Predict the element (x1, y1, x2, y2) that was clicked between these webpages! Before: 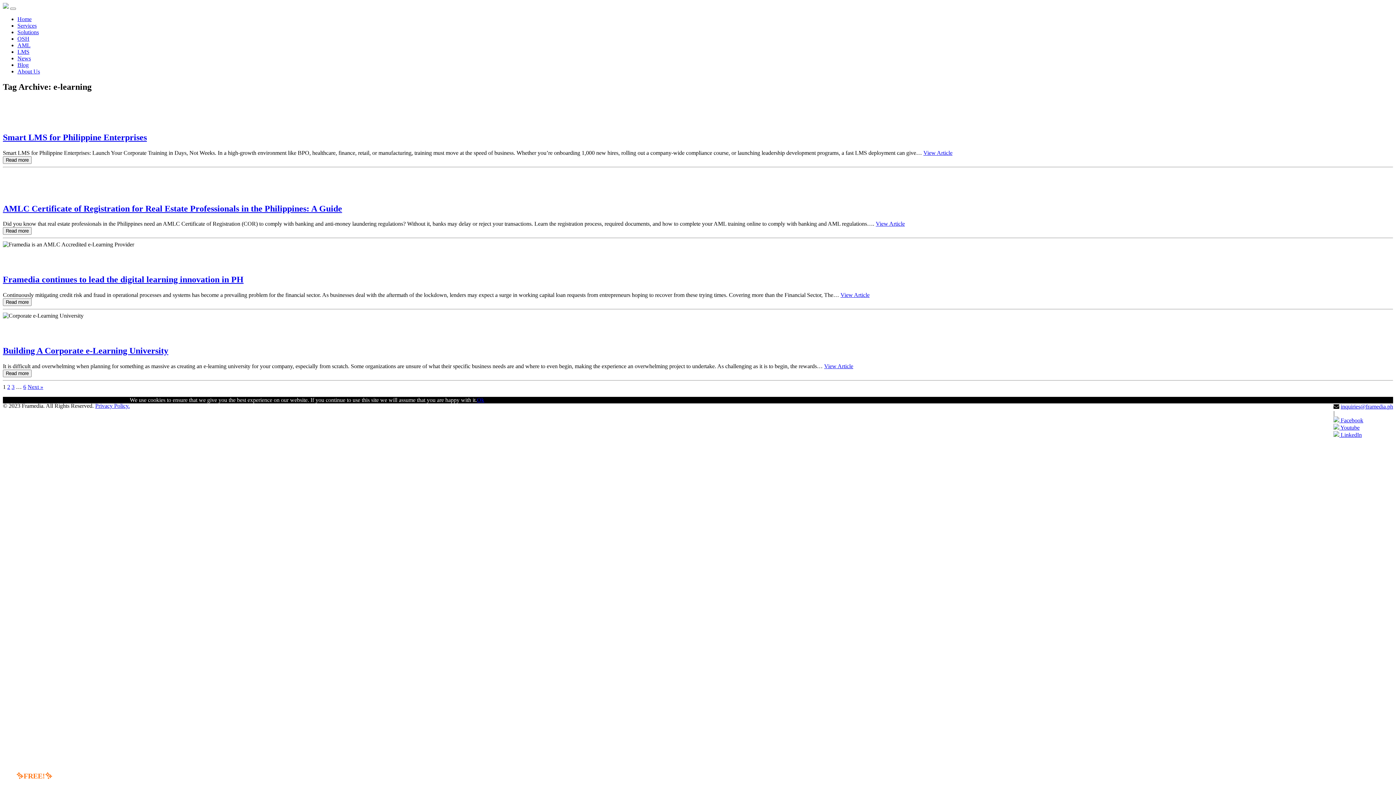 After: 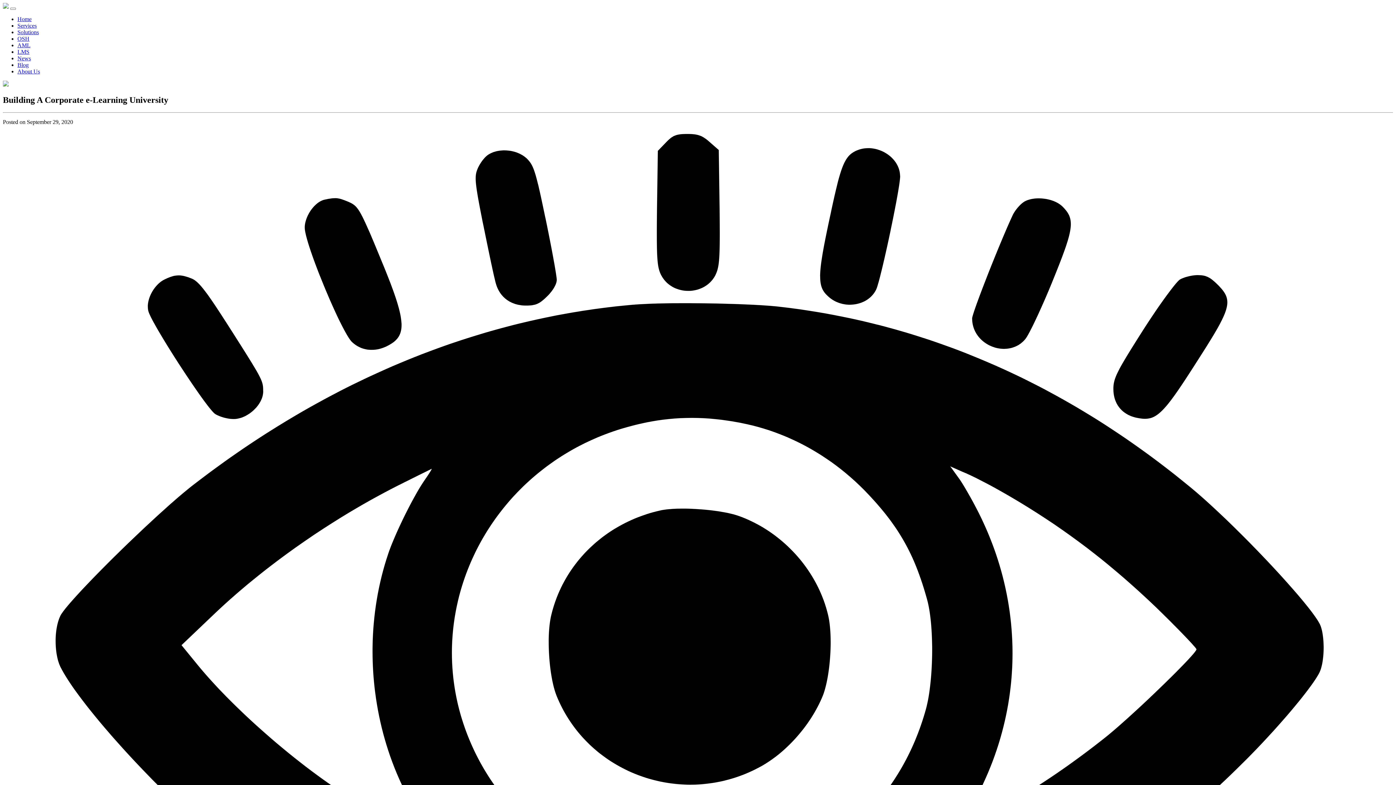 Action: label: View Article bbox: (824, 363, 853, 369)